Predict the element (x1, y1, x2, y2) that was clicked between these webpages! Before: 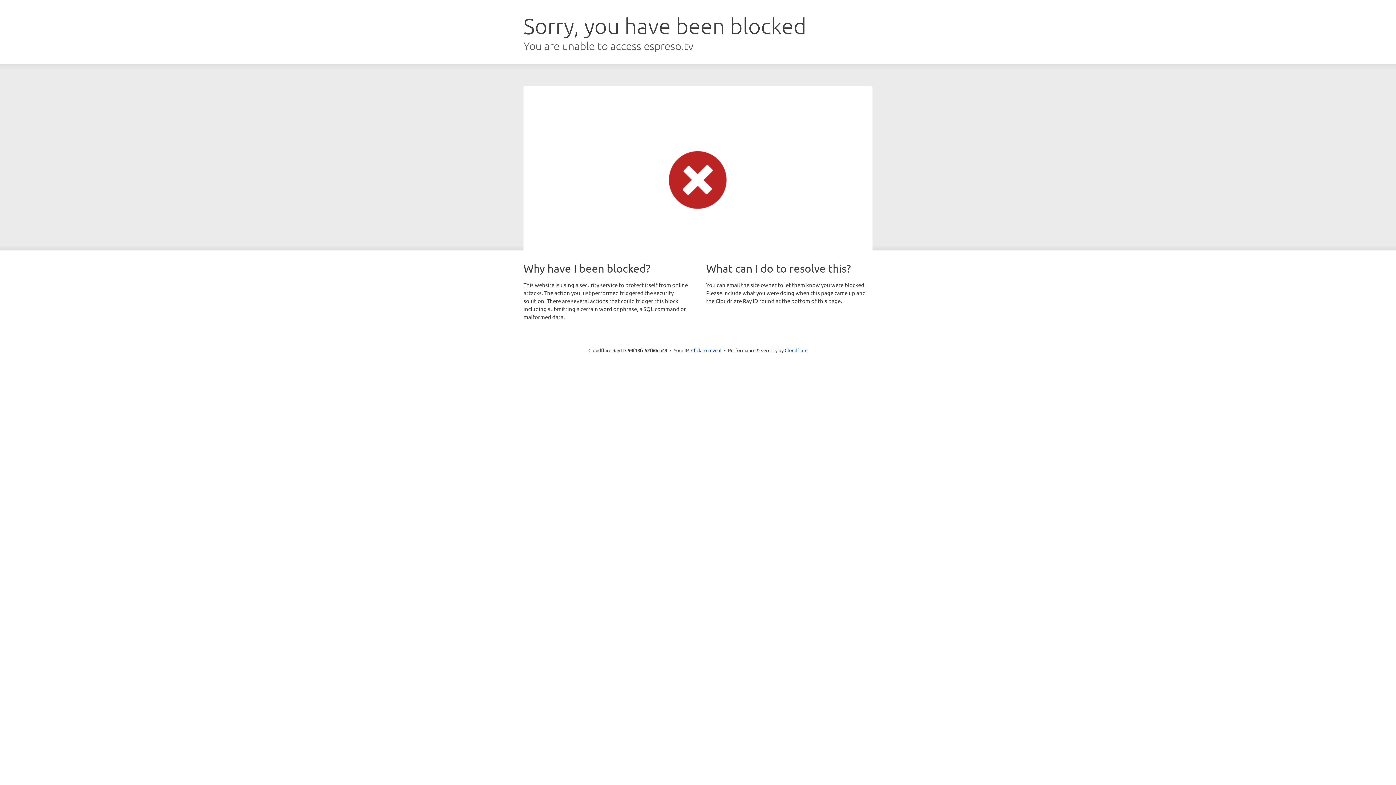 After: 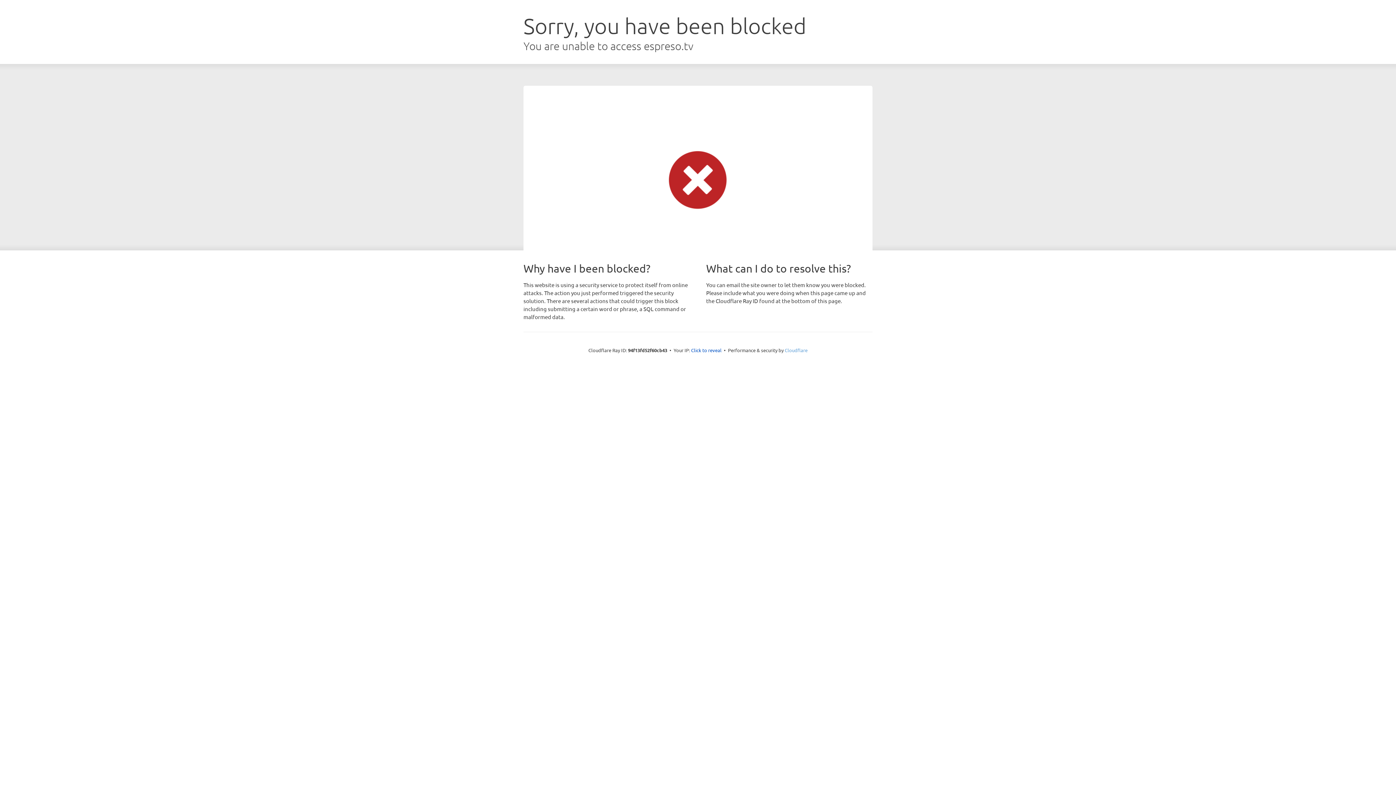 Action: bbox: (784, 347, 807, 353) label: Cloudflare